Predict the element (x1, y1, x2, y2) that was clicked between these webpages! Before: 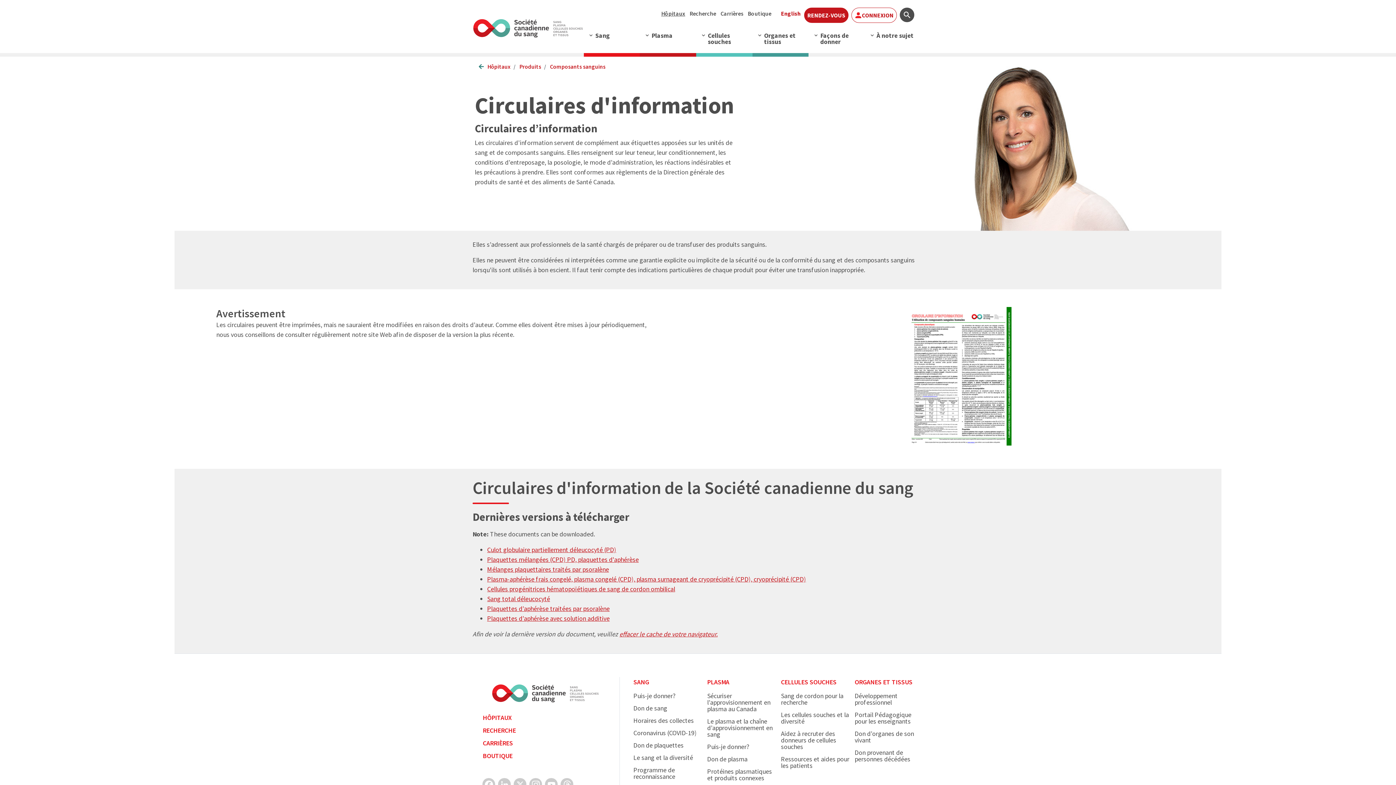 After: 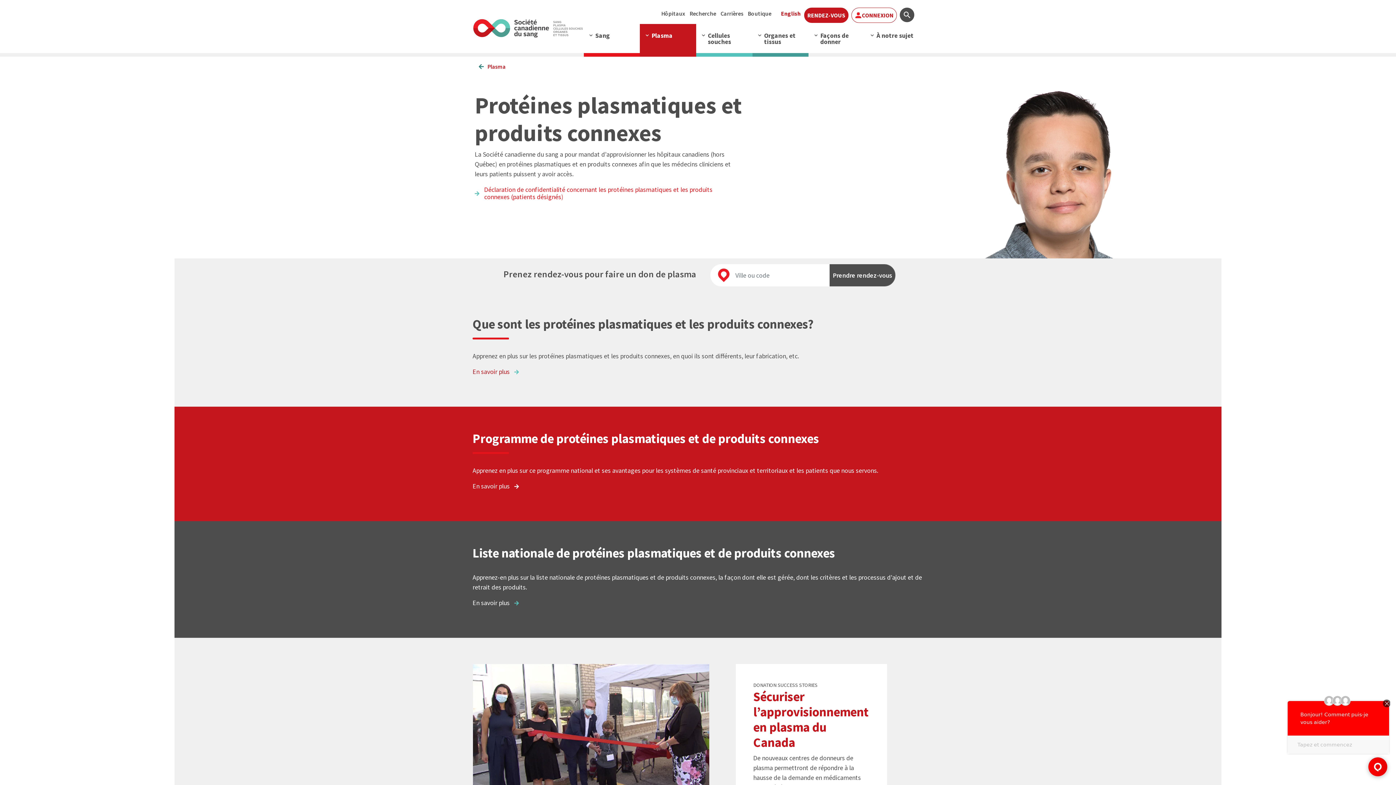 Action: bbox: (707, 768, 777, 781) label: Plasma protein and related products information page